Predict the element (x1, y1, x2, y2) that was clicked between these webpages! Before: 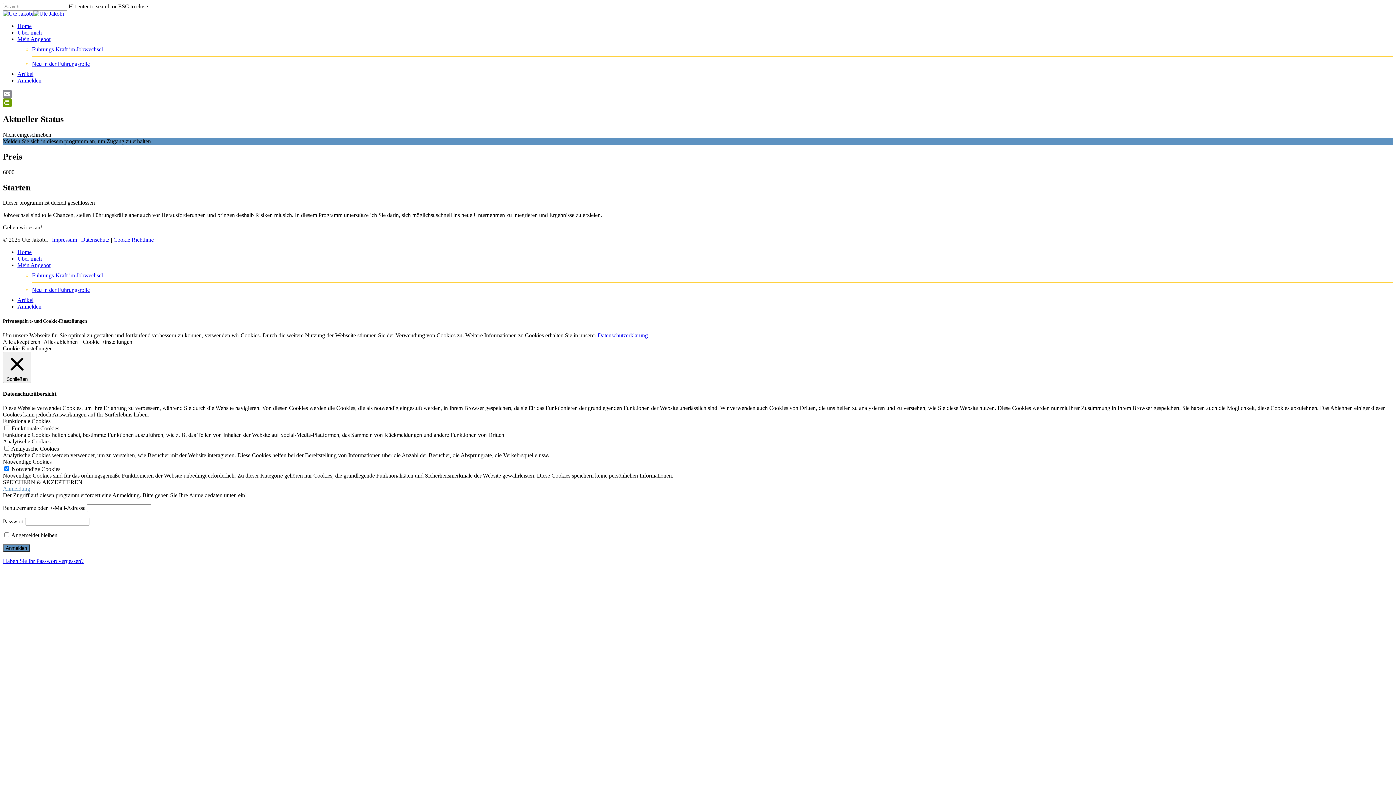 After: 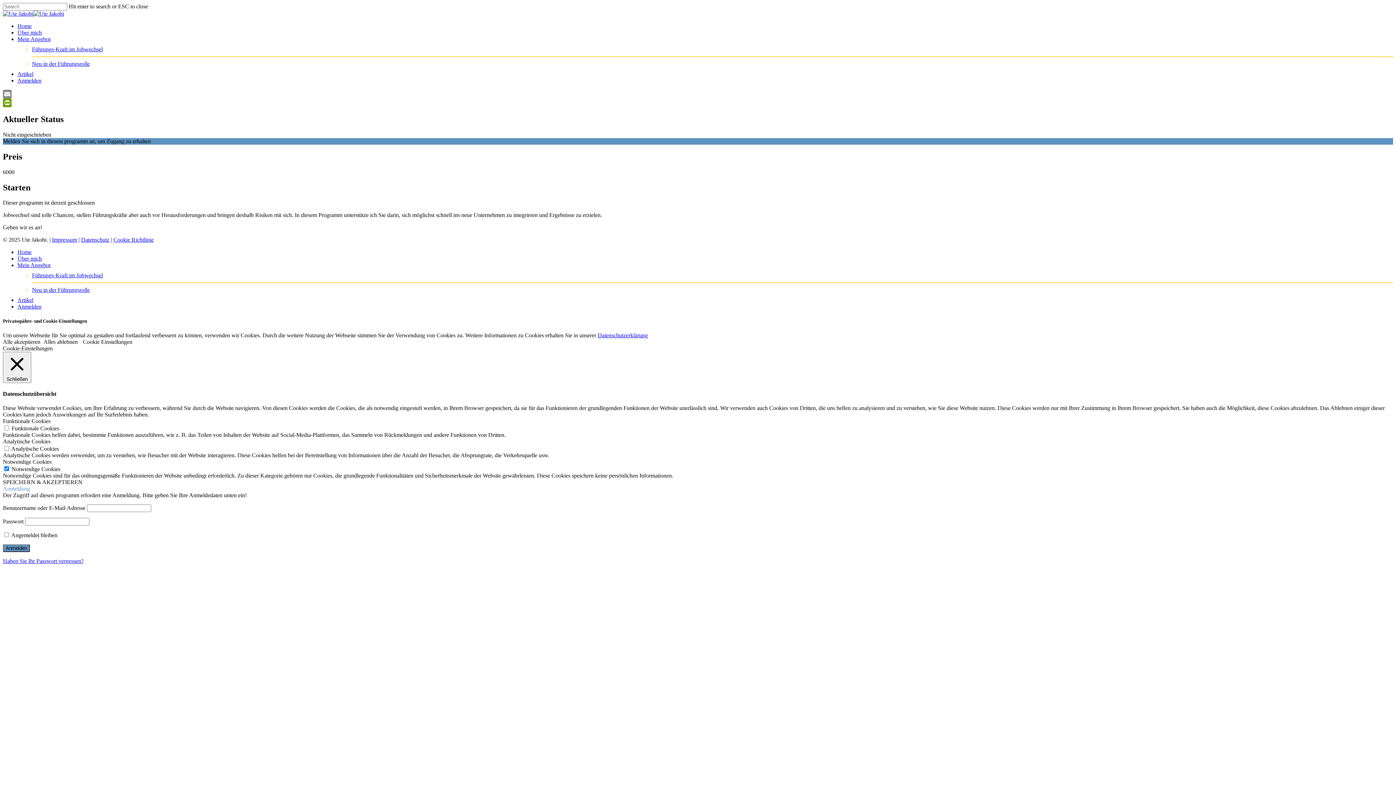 Action: bbox: (43, 338, 77, 345) label: Alles ablehnen